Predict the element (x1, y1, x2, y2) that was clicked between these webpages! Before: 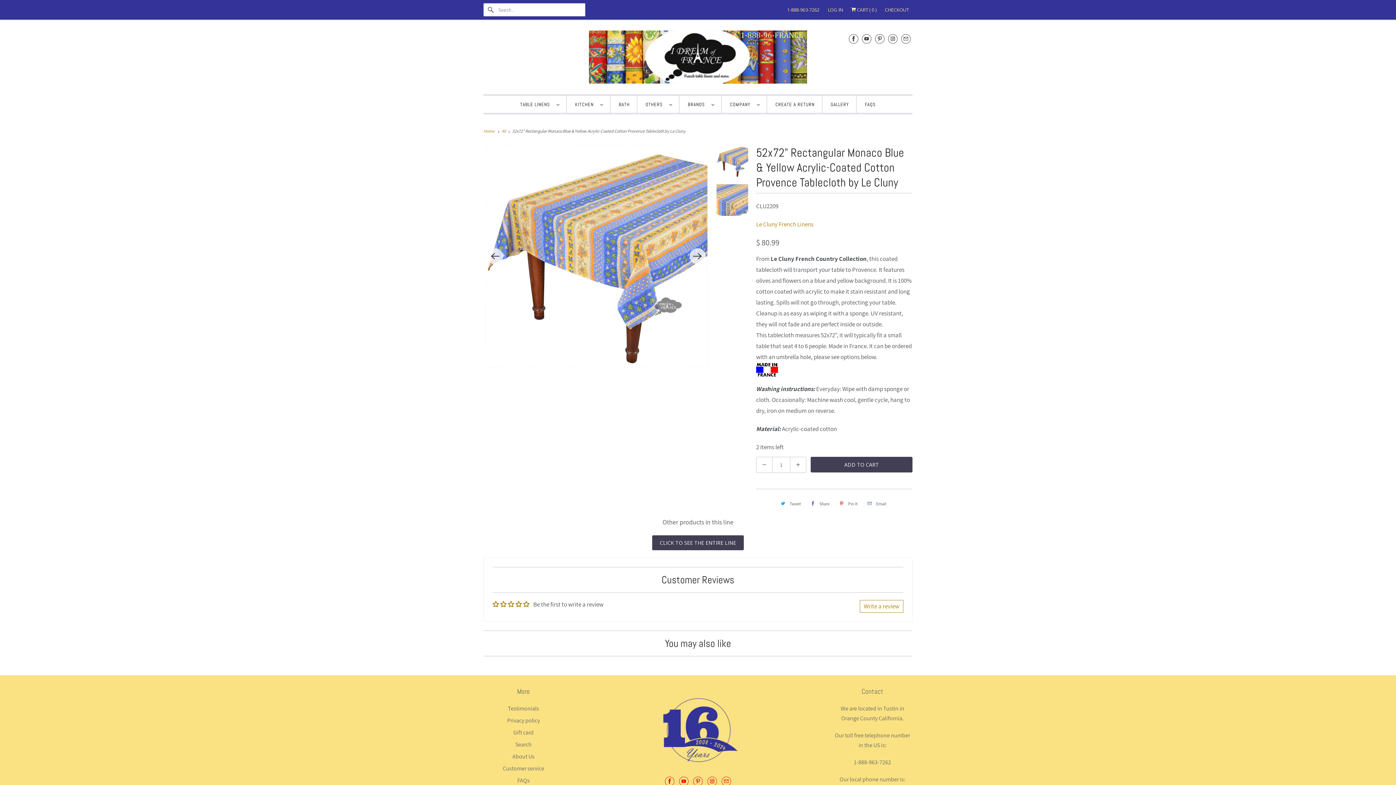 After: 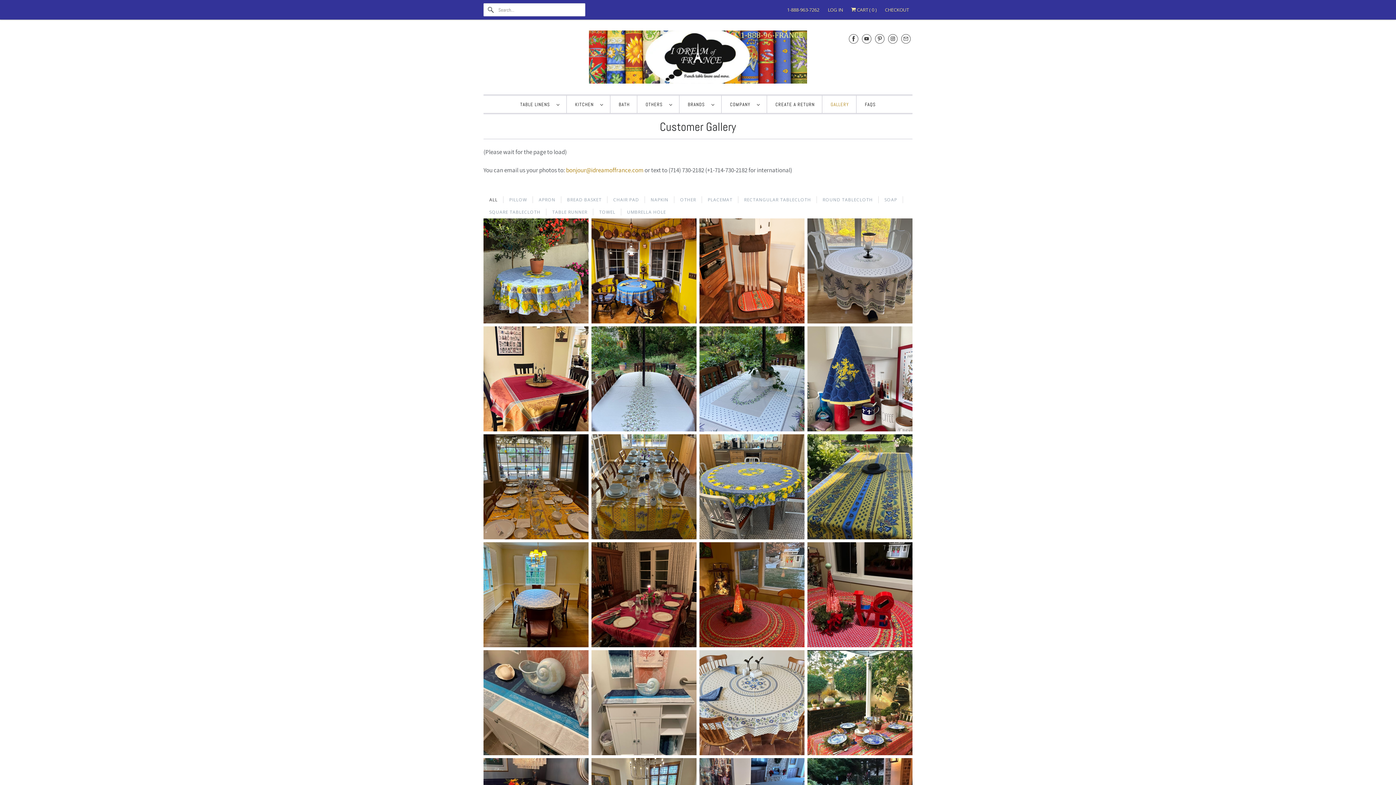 Action: label: GALLERY bbox: (830, 99, 849, 110)